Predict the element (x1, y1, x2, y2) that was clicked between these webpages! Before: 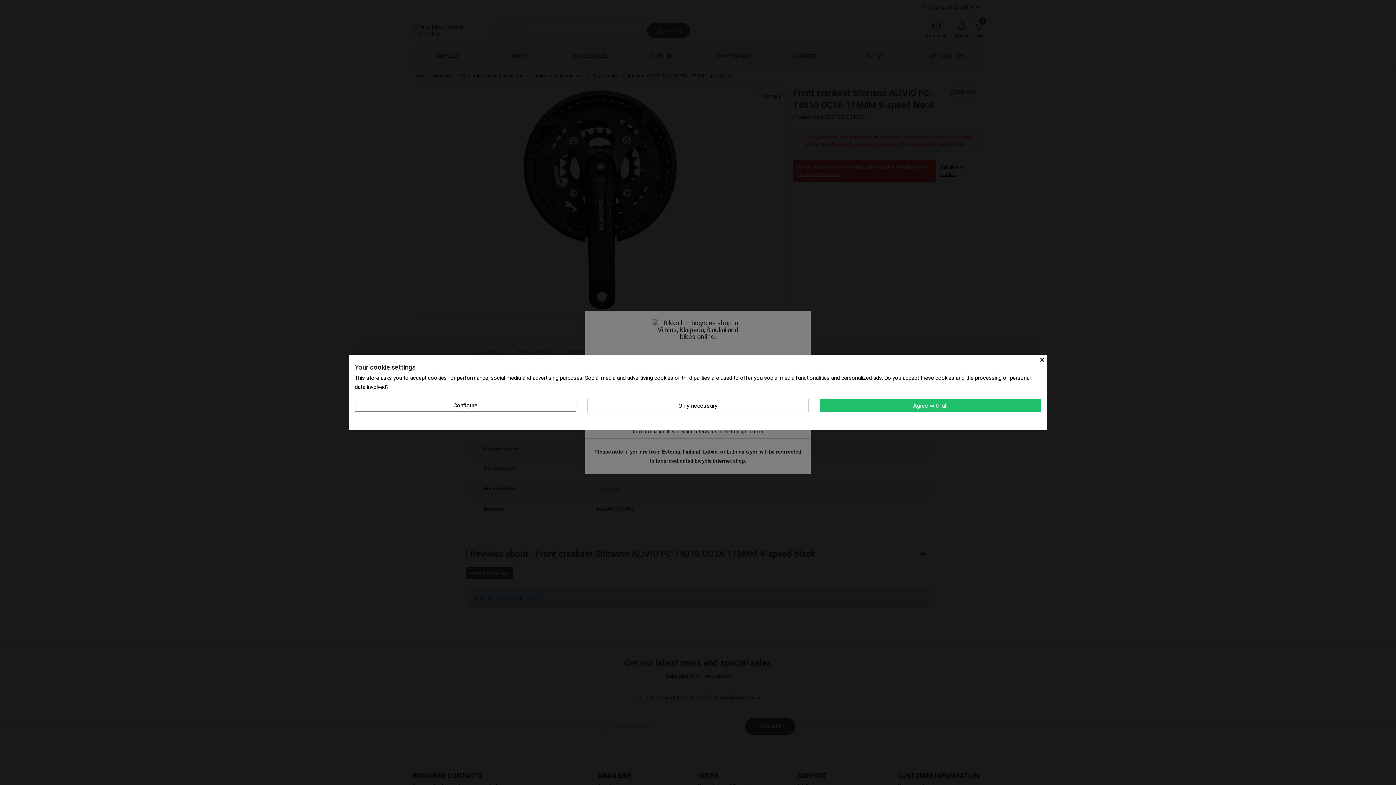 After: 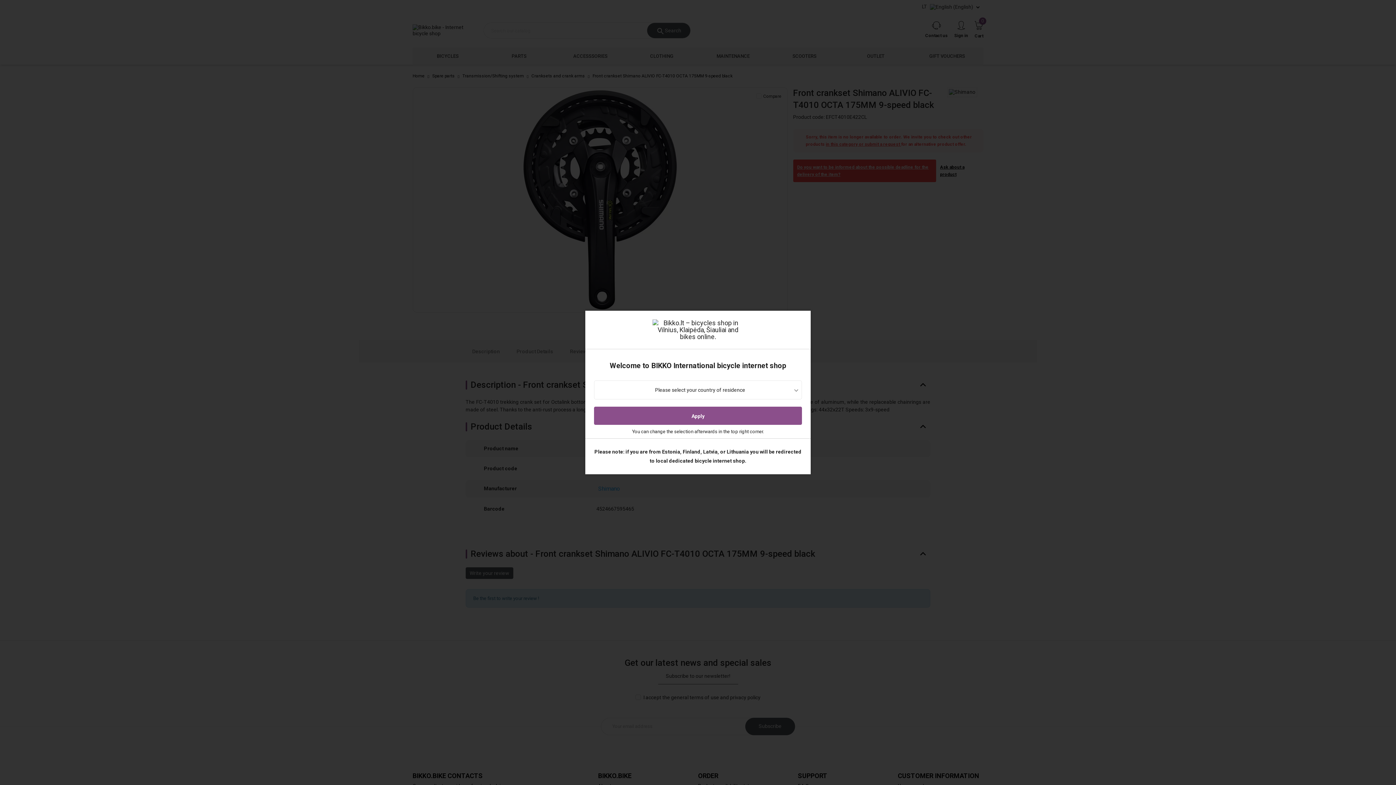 Action: label: × bbox: (1040, 355, 1046, 362)